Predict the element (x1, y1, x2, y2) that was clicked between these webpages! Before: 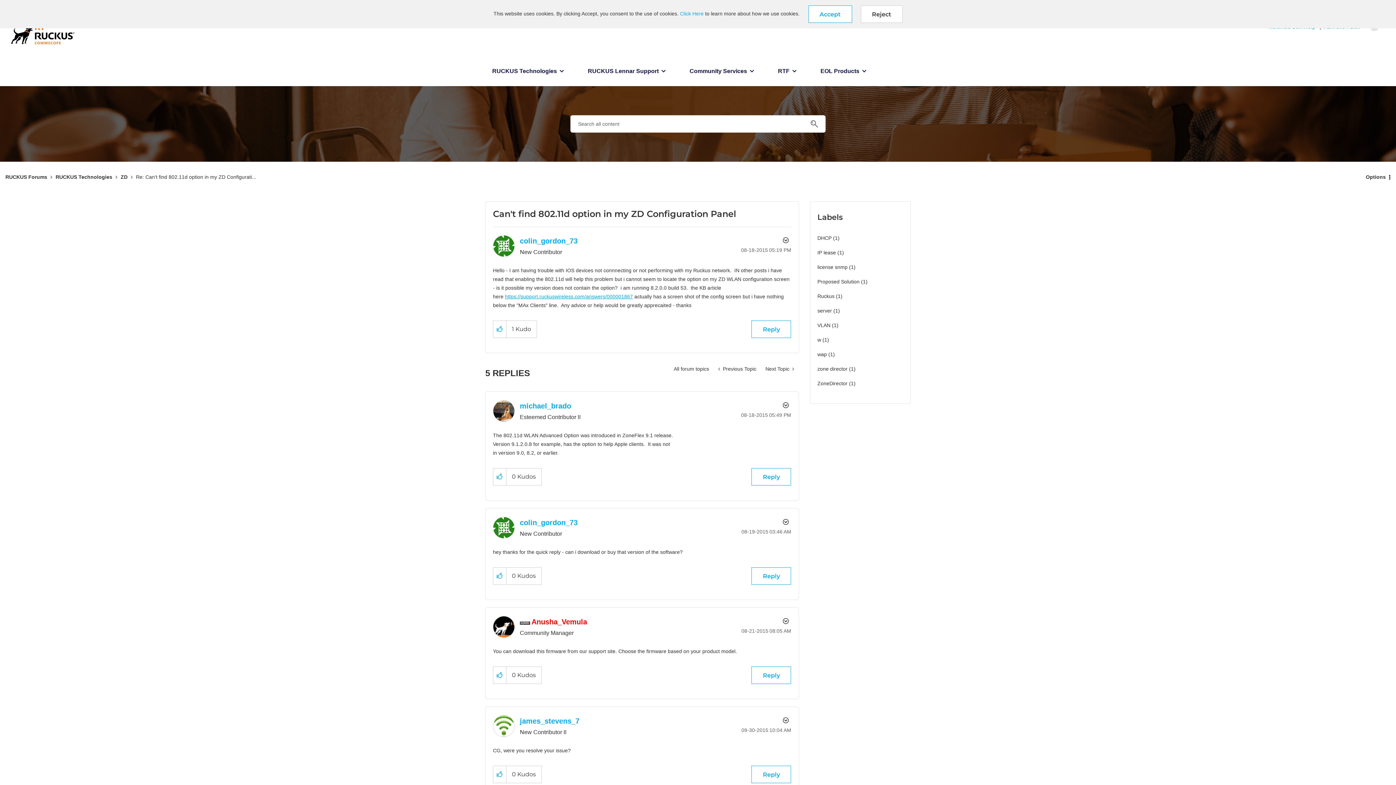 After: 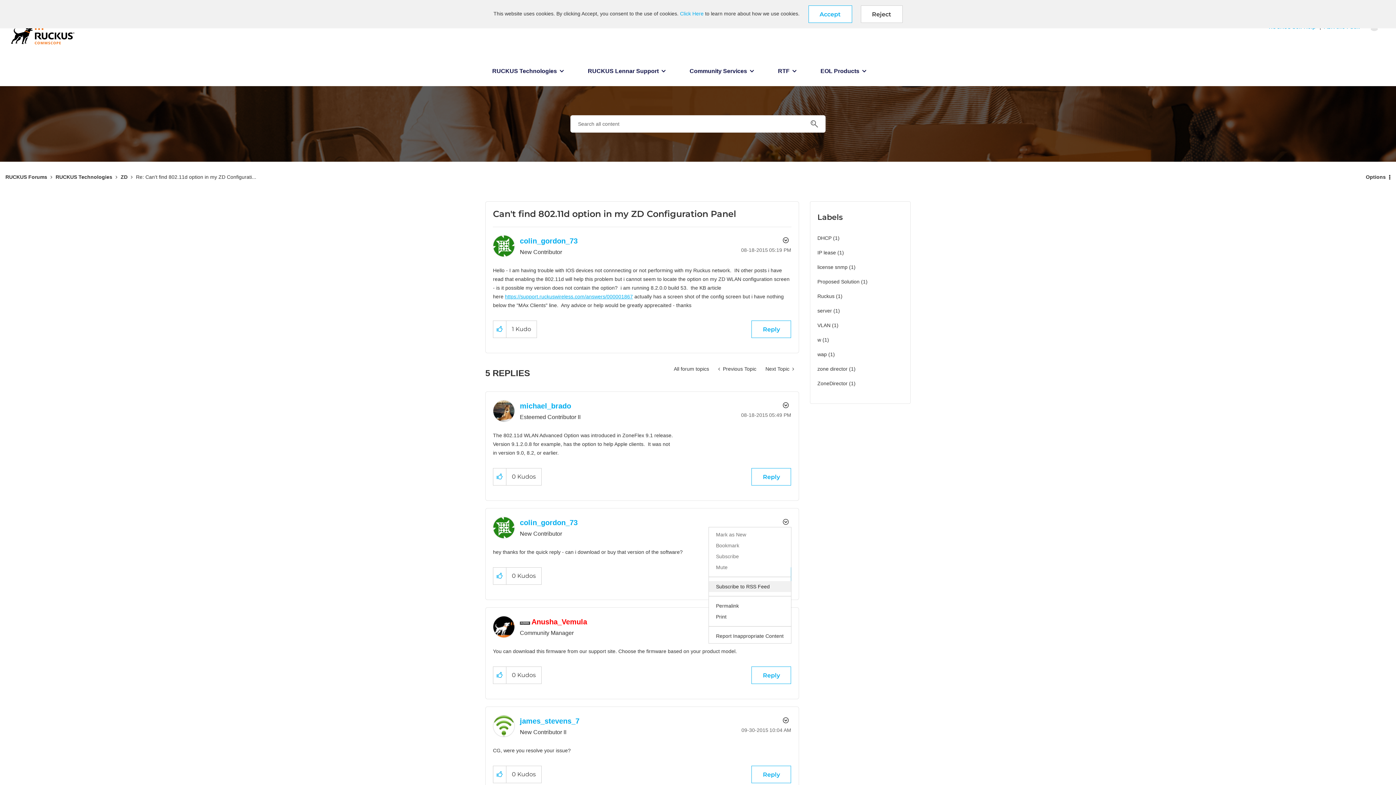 Action: bbox: (779, 516, 791, 527) label: Show comment option menu